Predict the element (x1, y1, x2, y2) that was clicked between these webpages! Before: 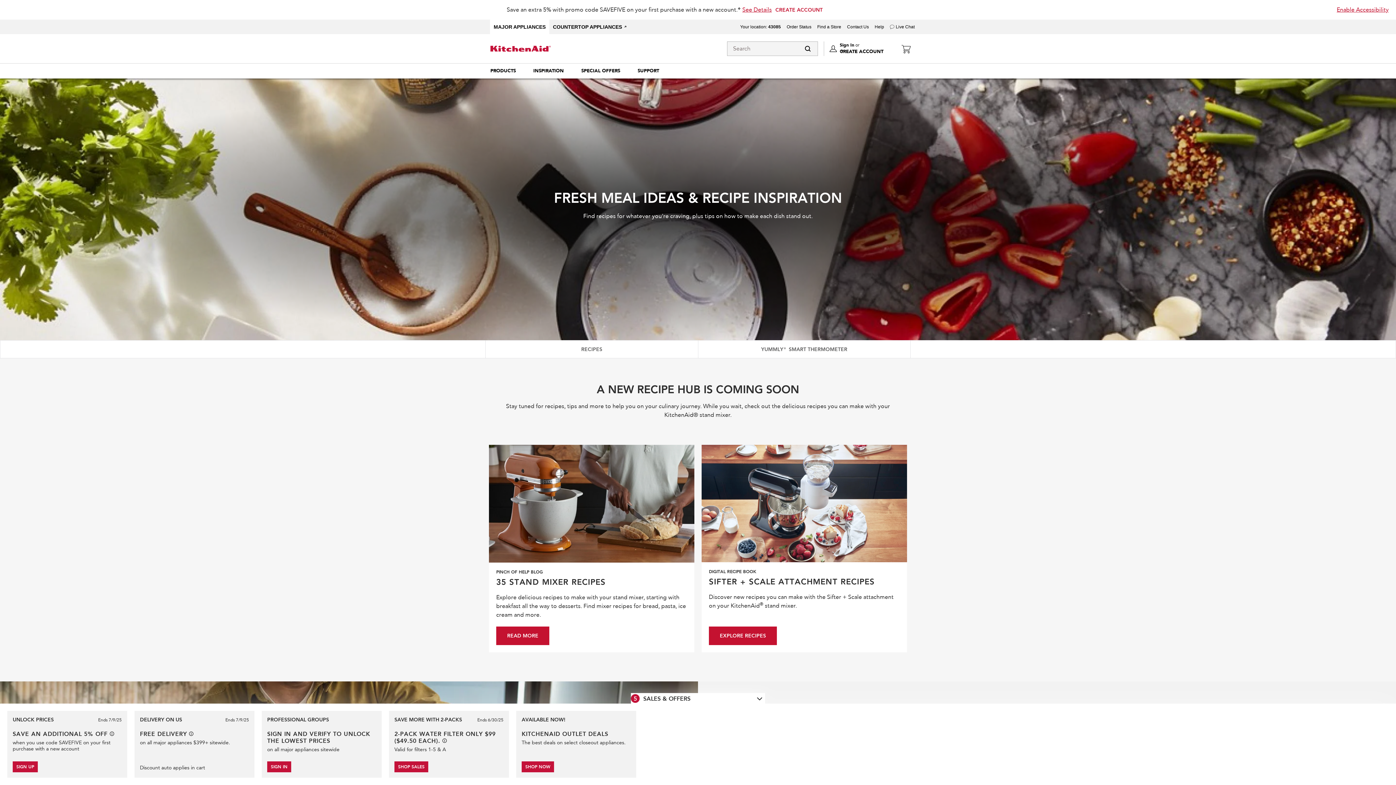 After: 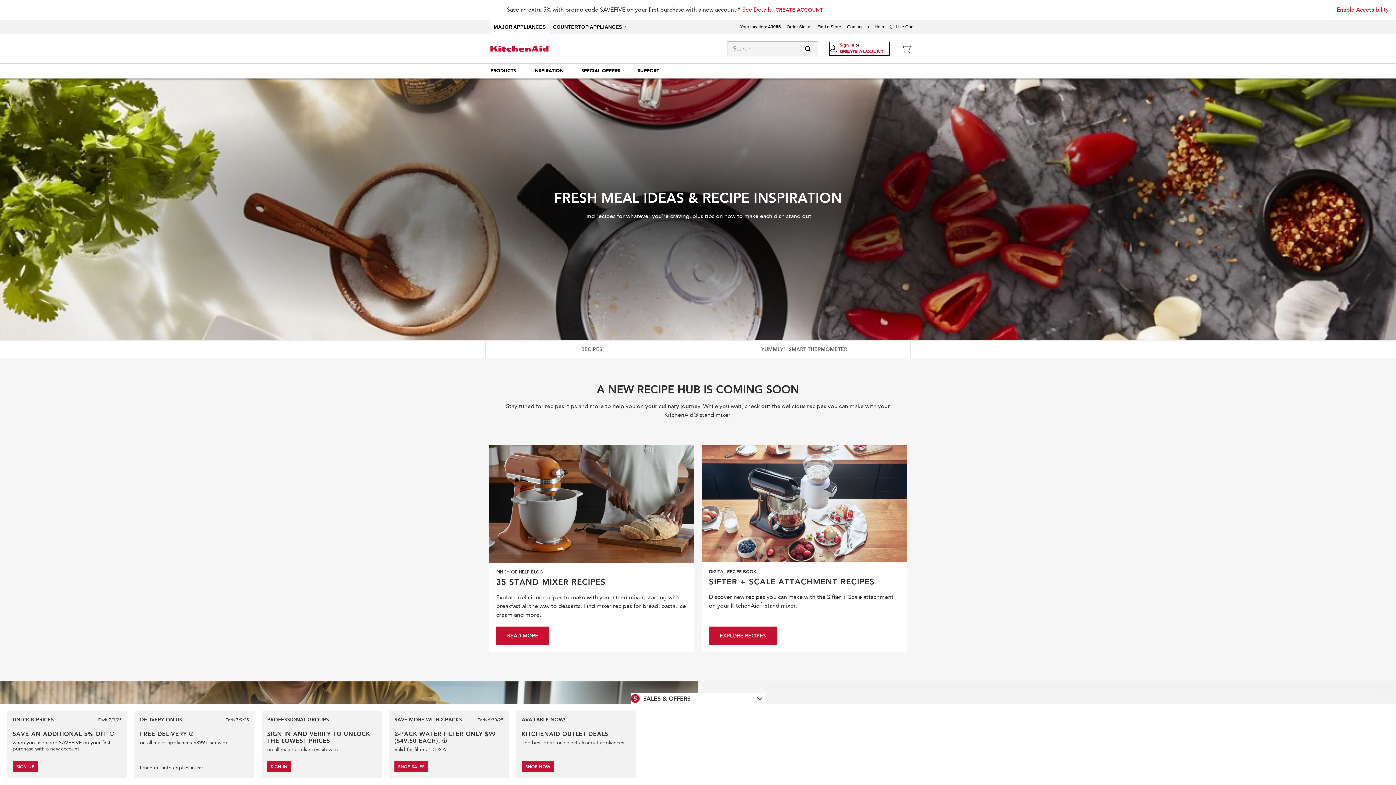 Action: label: Sign In or
CREATE ACCOUNT bbox: (829, 42, 889, 55)